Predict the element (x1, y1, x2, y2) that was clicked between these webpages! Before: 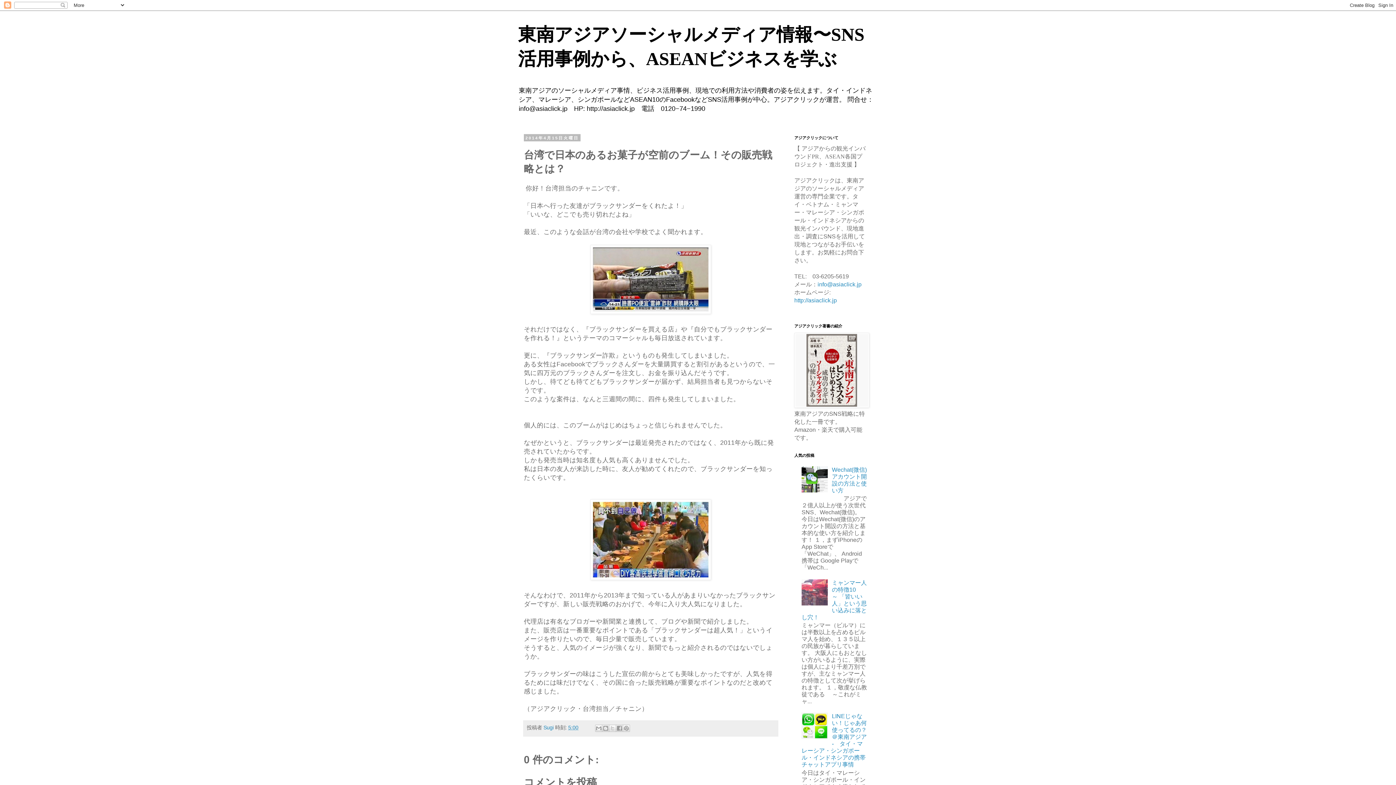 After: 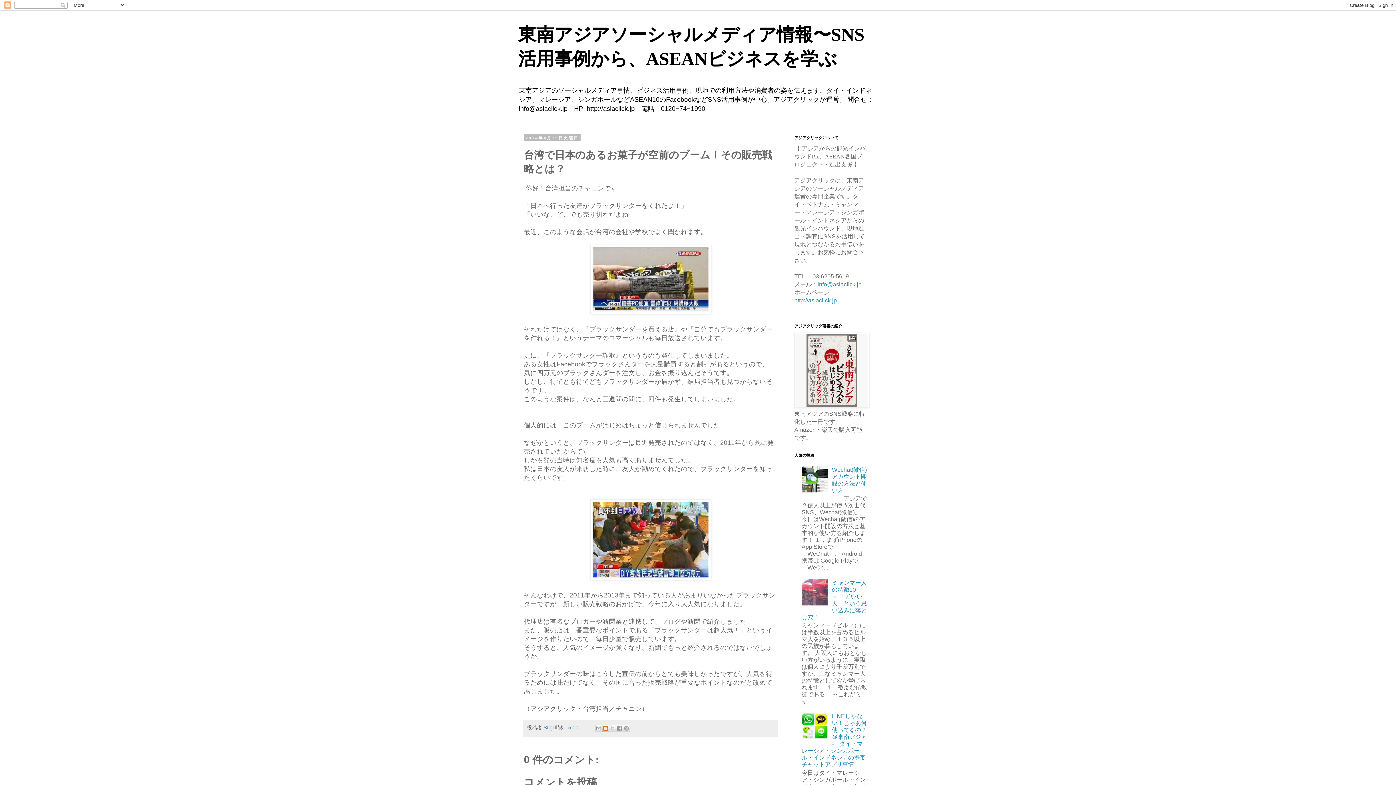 Action: label: BlogThis! bbox: (602, 725, 609, 732)